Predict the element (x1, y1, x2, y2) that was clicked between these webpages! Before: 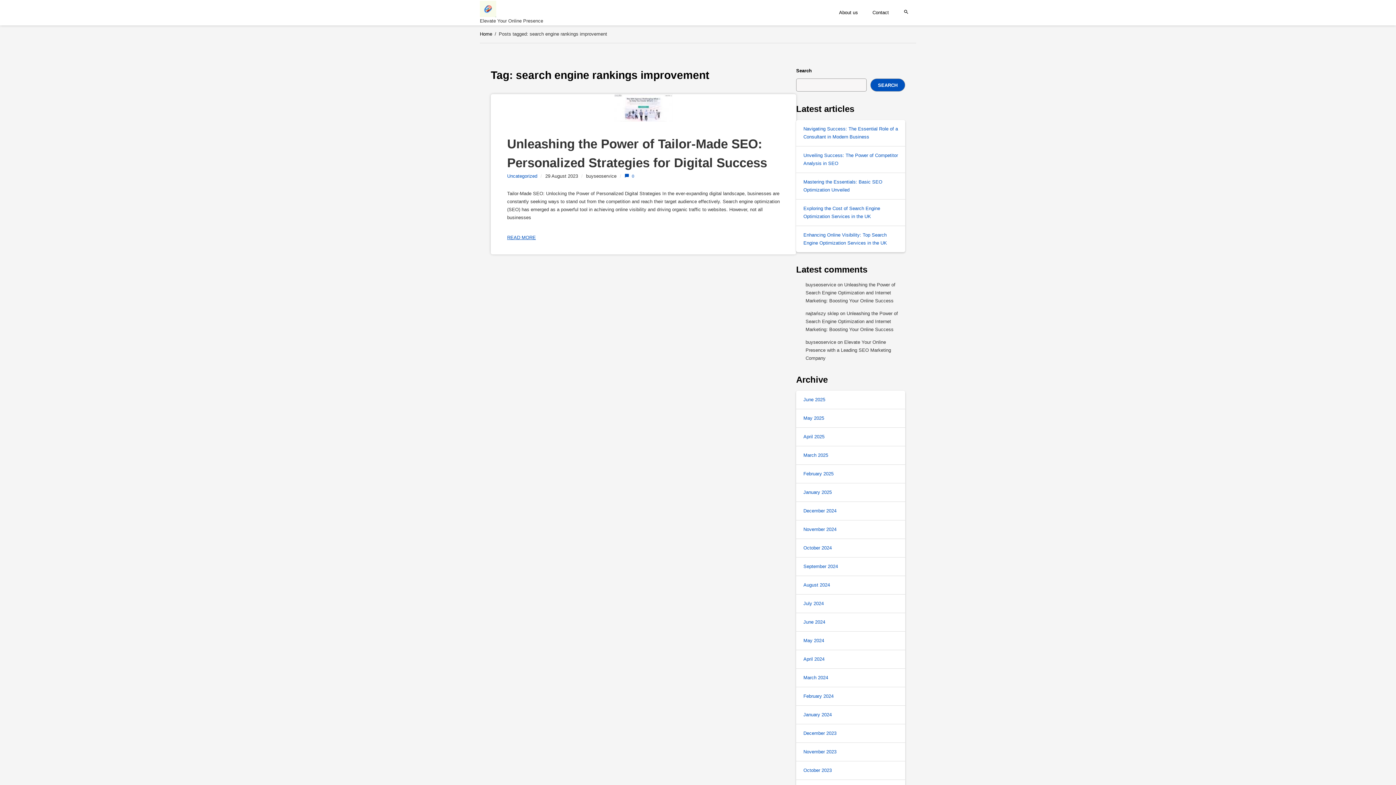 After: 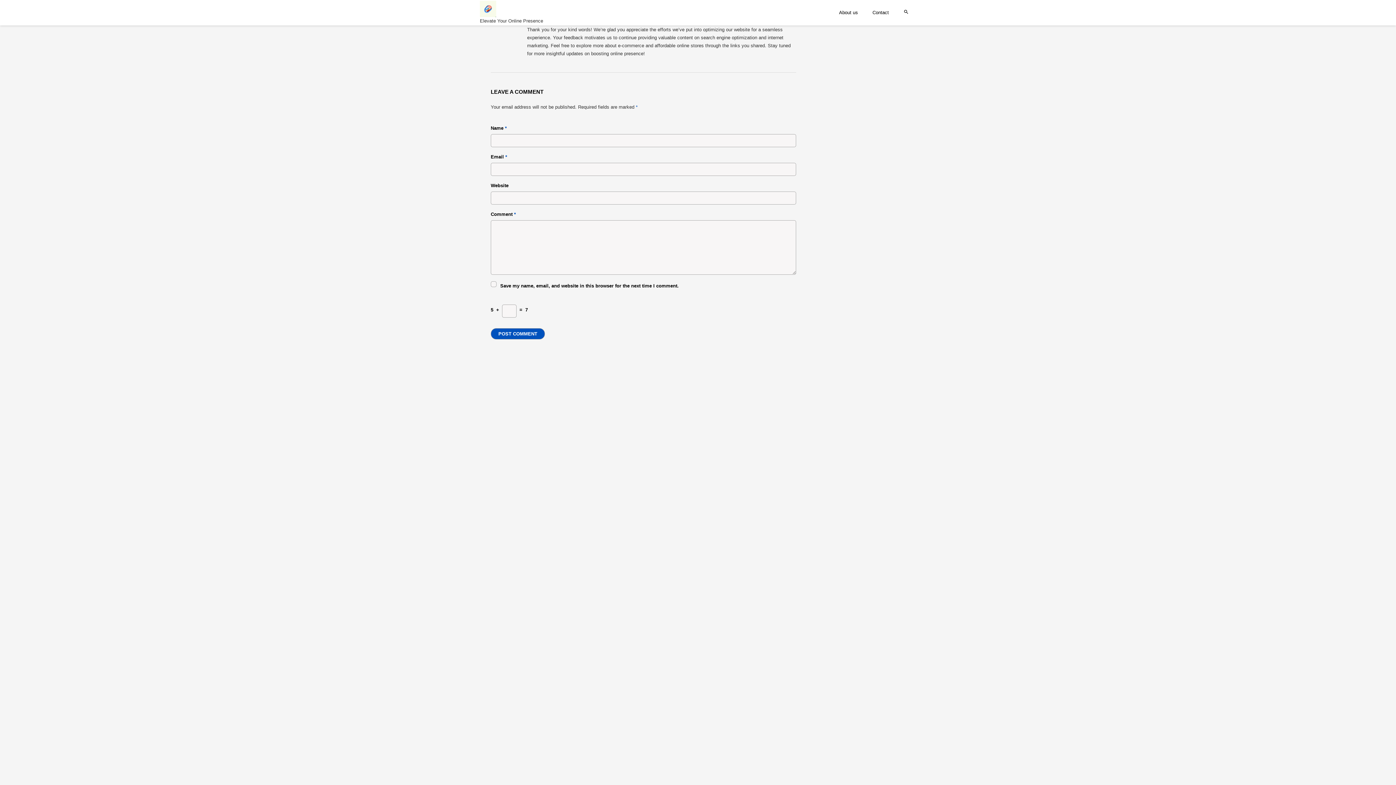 Action: bbox: (805, 282, 895, 303) label: Unleashing the Power of Search Engine Optimization and Internet Marketing: Boosting Your Online Success